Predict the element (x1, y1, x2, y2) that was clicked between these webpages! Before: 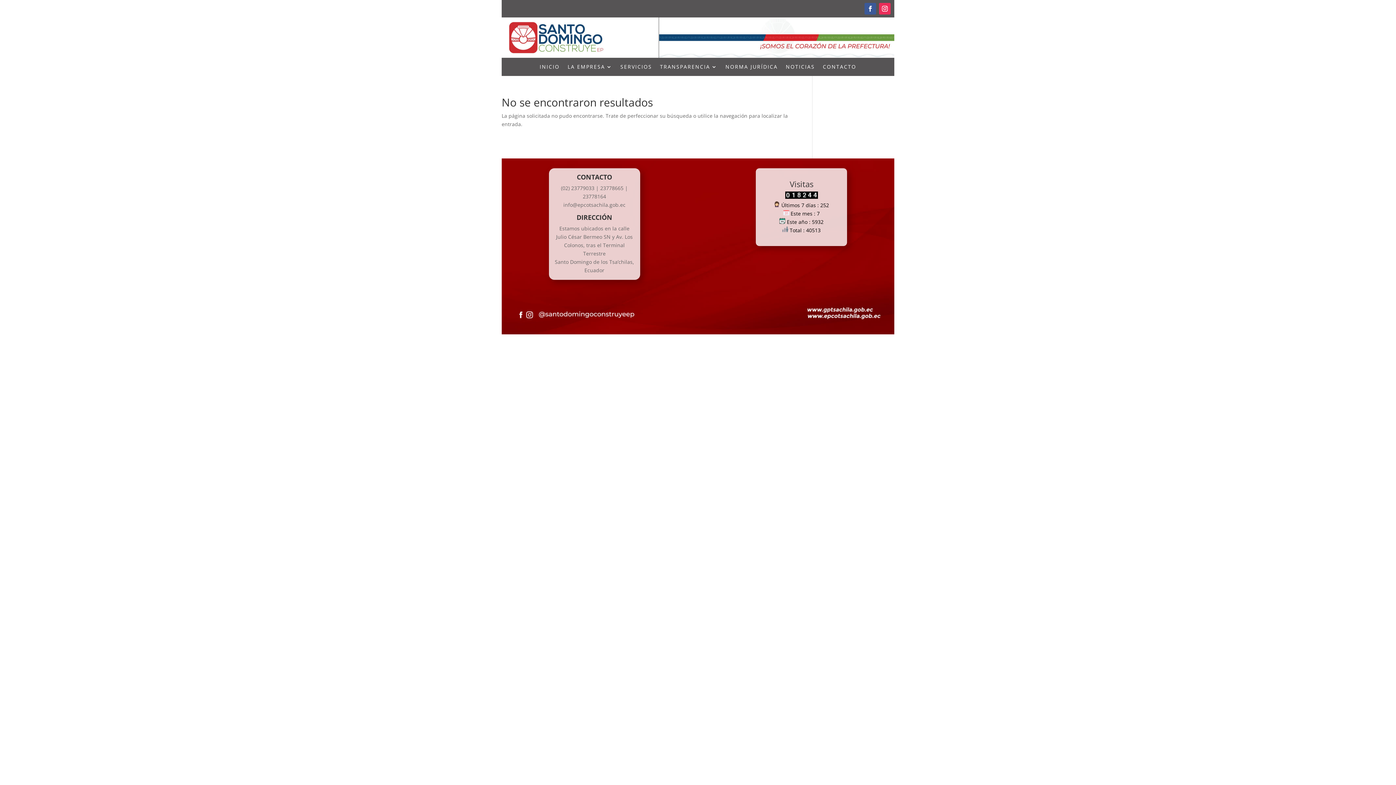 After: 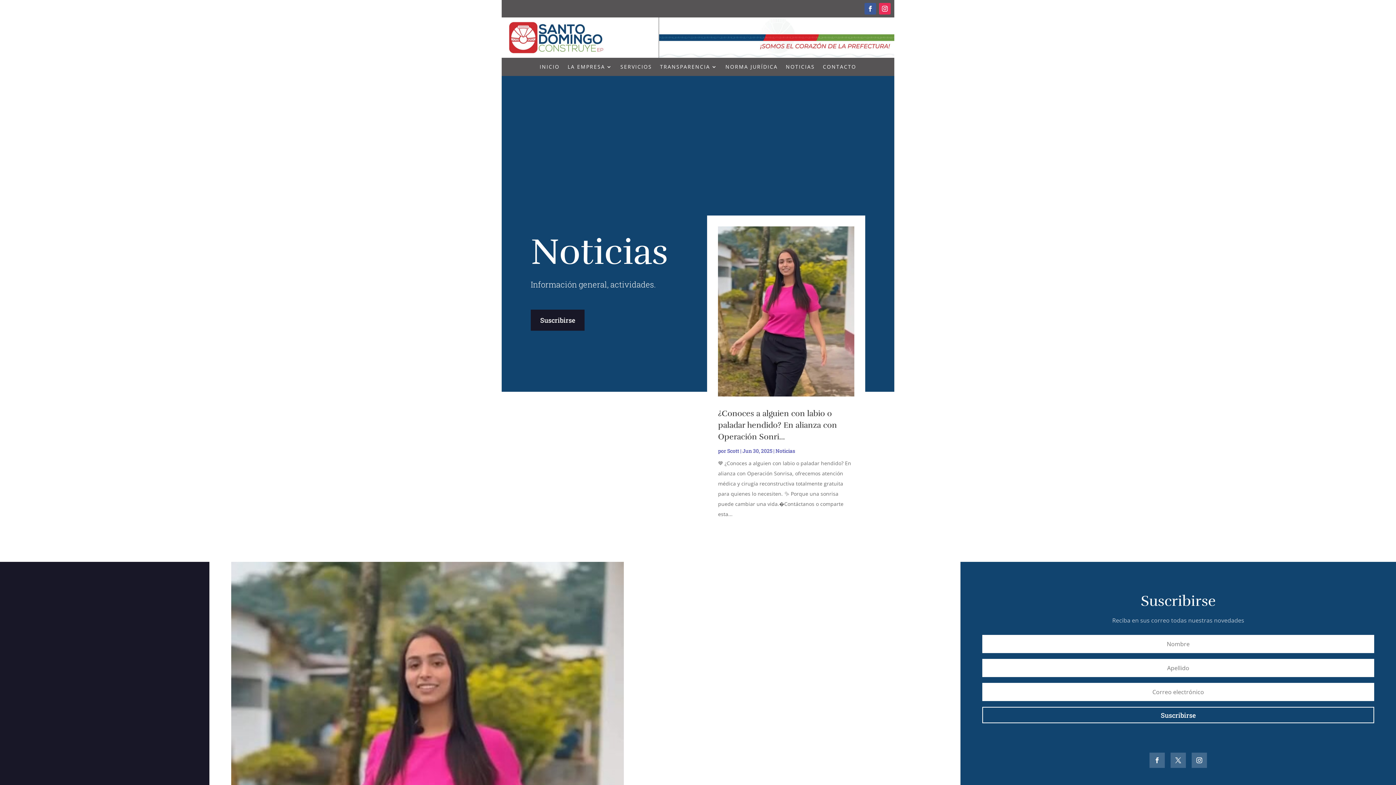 Action: label: NOTICIAS bbox: (786, 64, 815, 72)